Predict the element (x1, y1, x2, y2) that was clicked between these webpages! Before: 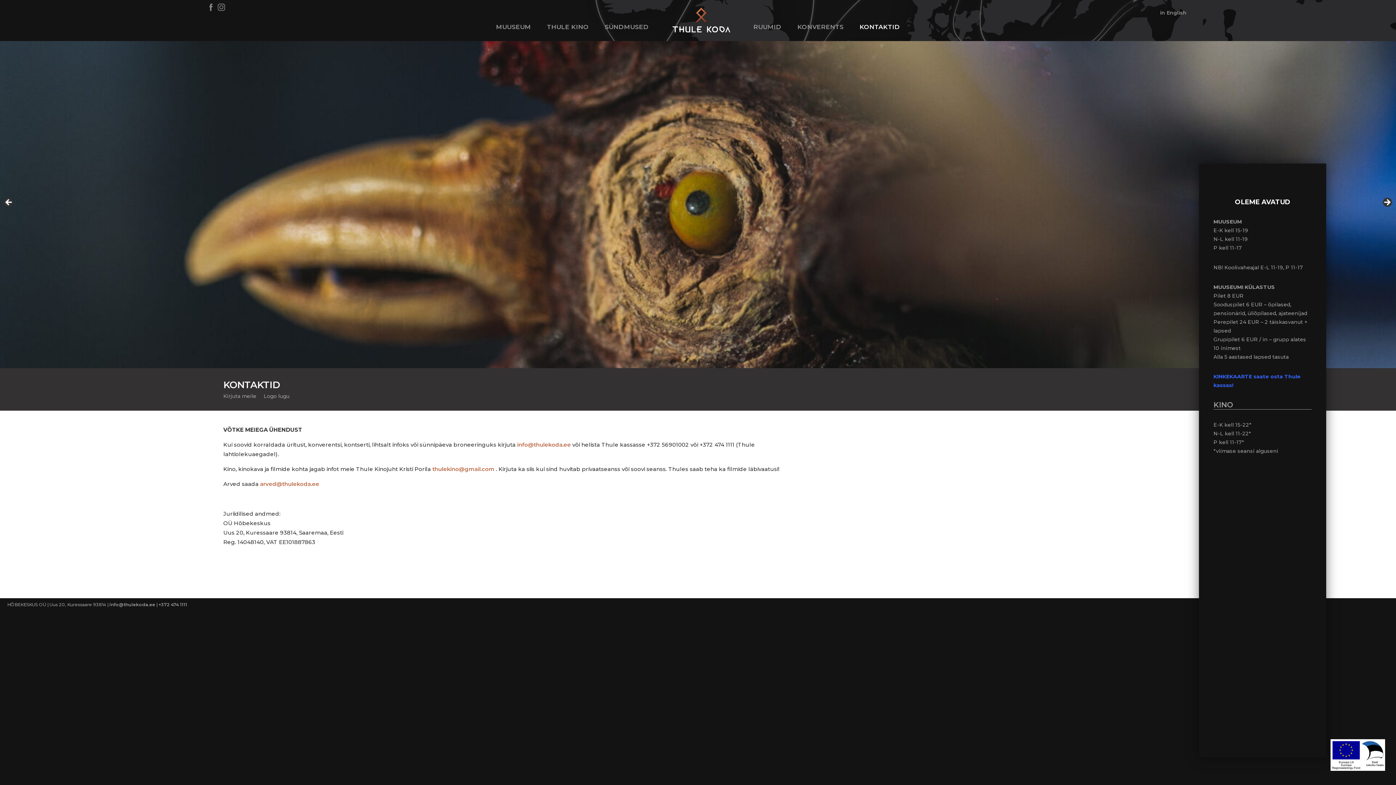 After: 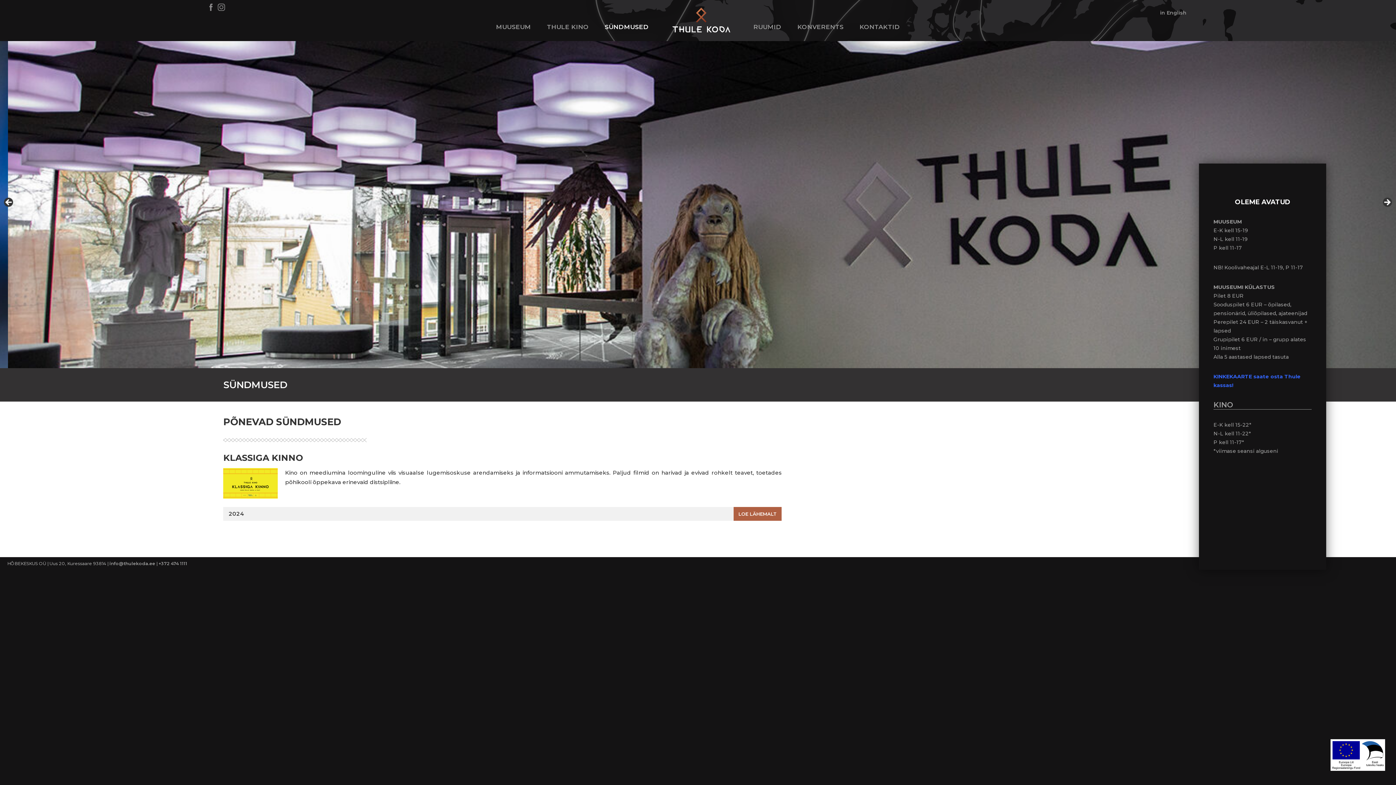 Action: label: SÜNDMUSED bbox: (597, 21, 656, 32)